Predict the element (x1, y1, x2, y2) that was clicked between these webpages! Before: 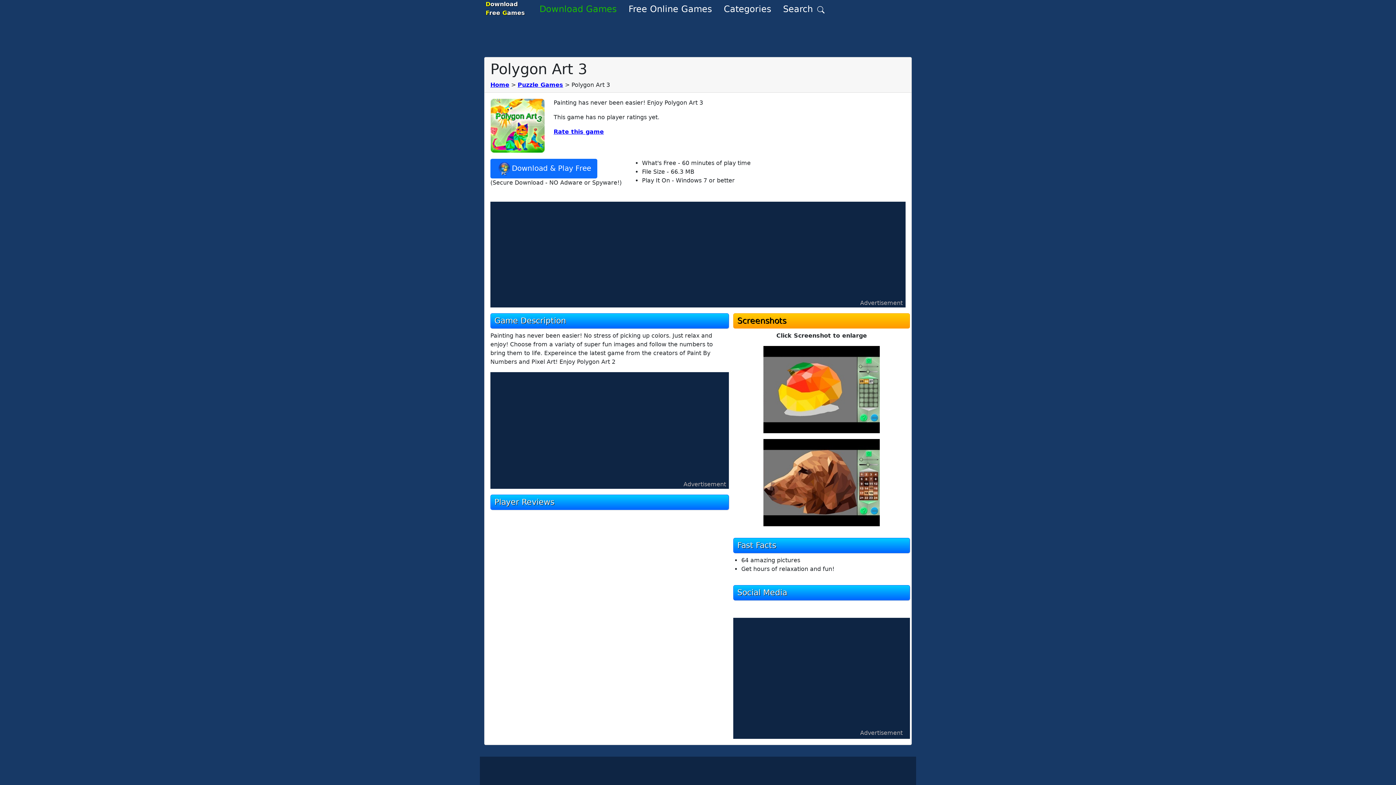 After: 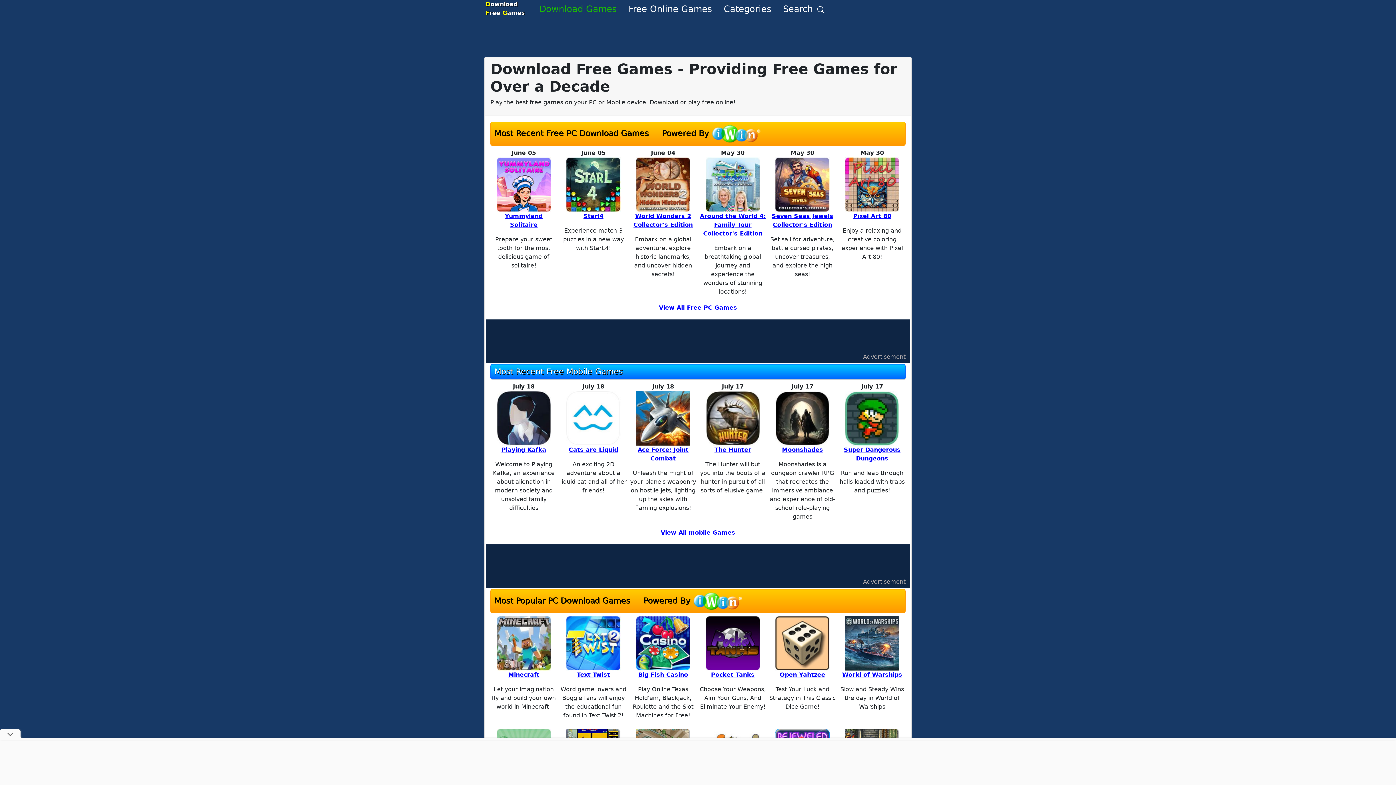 Action: label: Download Games bbox: (533, 0, 622, 18)